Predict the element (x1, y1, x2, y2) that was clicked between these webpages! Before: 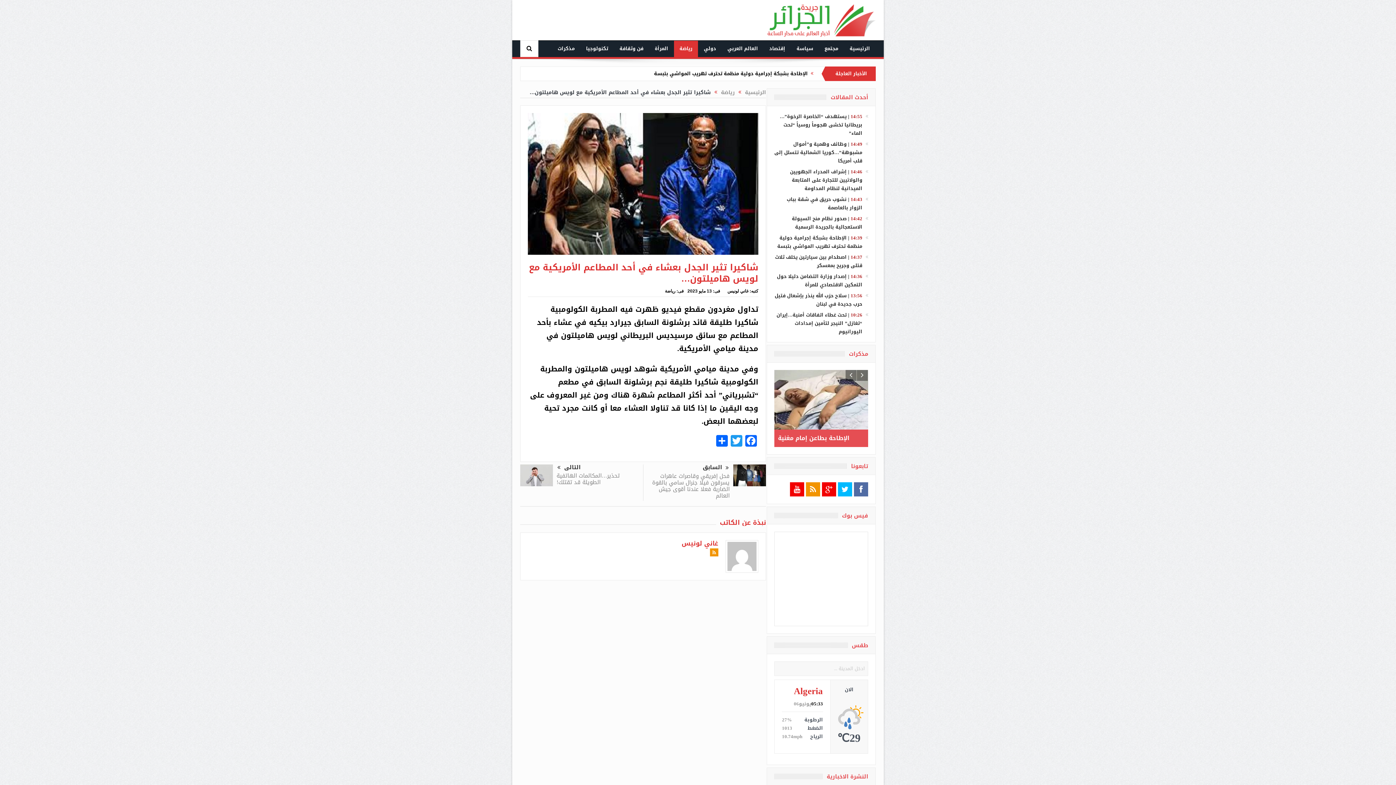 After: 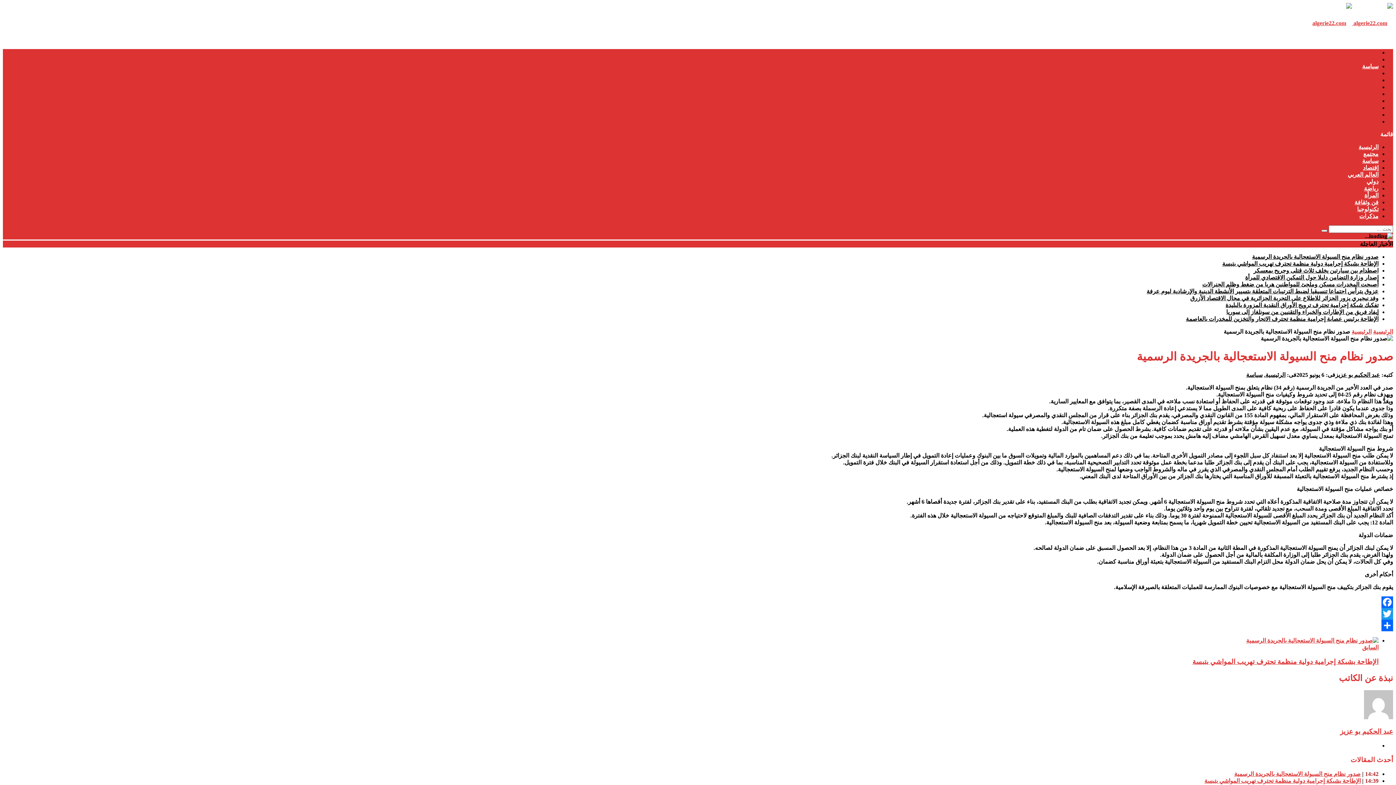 Action: bbox: (792, 214, 862, 231) label: صدور نظام منح السيولة الاستعجالية بالجريدة الرسمية